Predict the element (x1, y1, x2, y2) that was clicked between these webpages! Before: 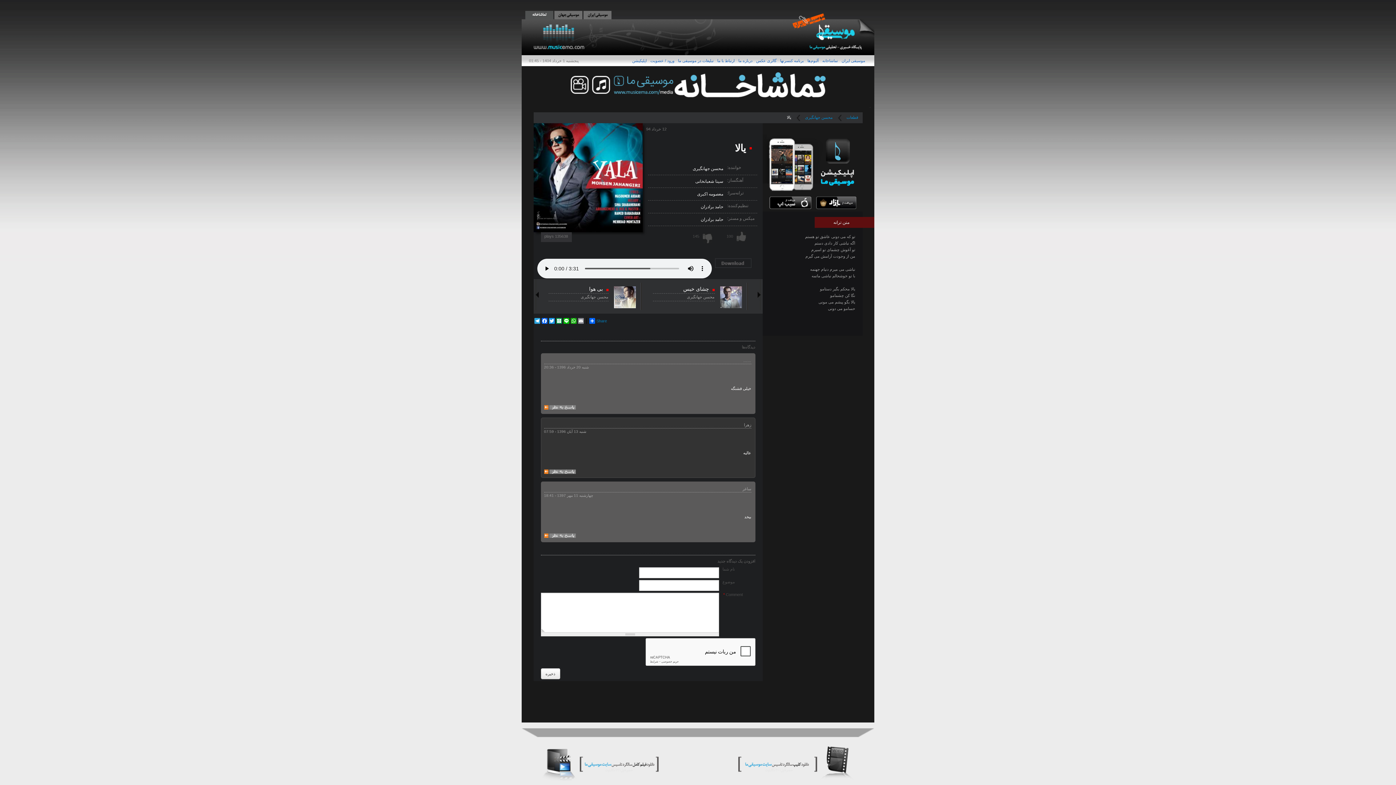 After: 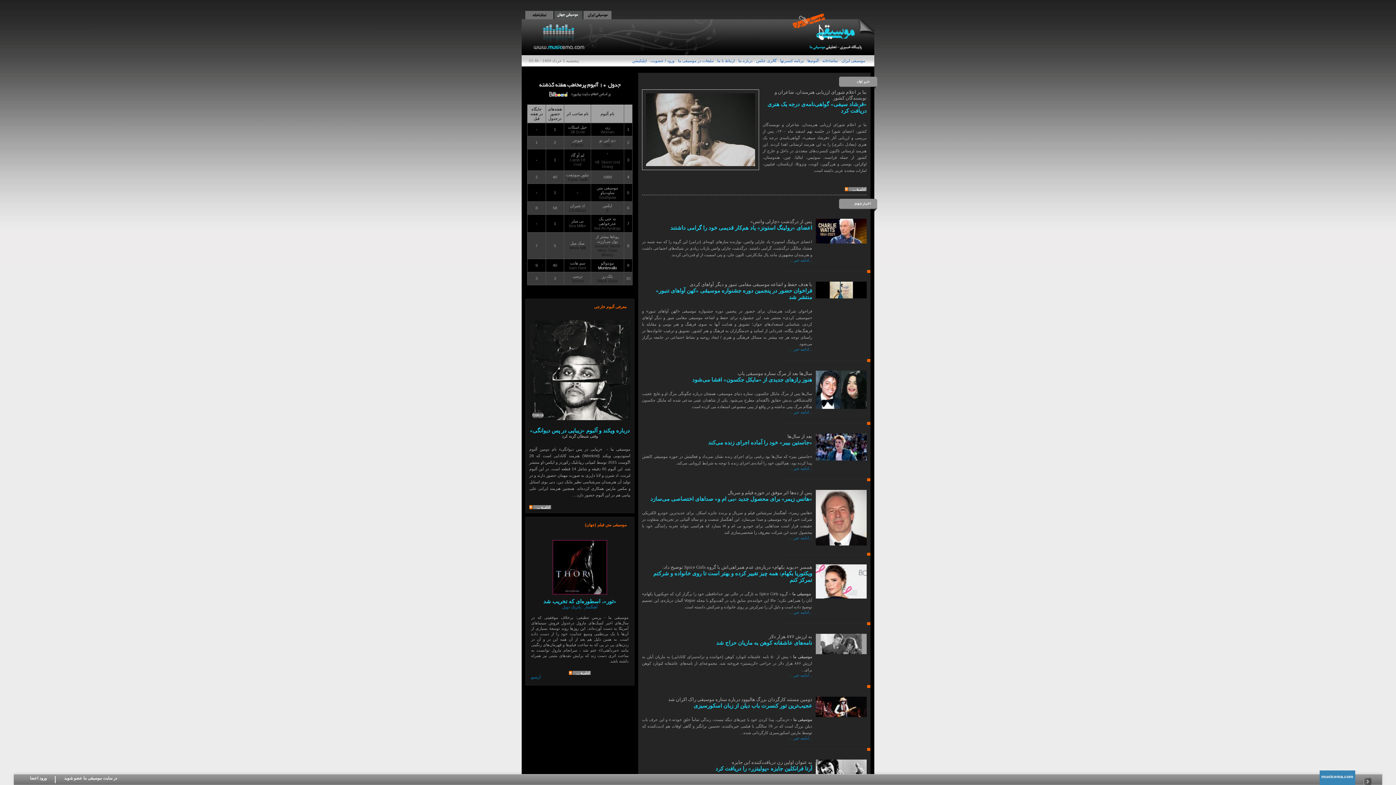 Action: bbox: (554, 12, 582, 16)